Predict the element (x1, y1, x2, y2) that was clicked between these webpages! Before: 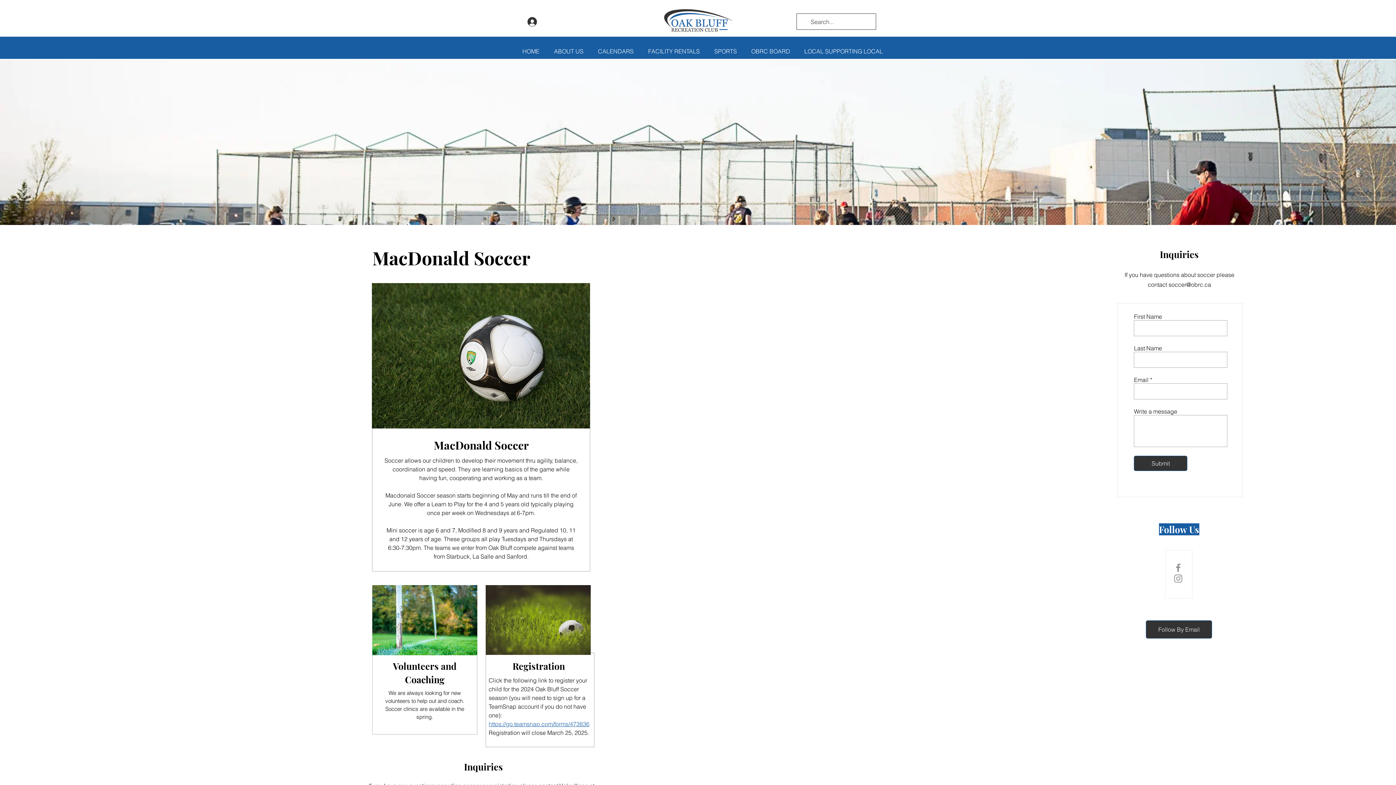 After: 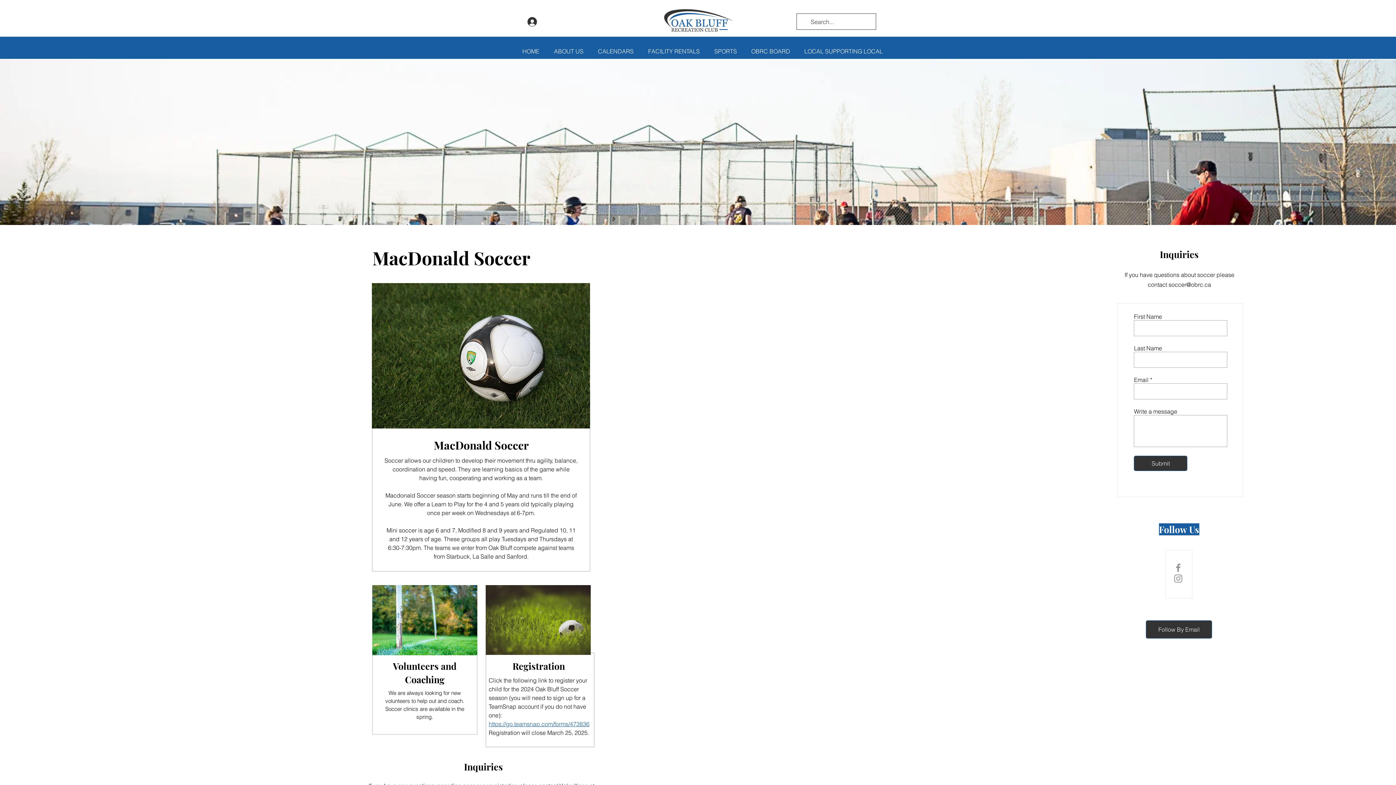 Action: bbox: (641, 41, 707, 60) label: FACILITY RENTALS